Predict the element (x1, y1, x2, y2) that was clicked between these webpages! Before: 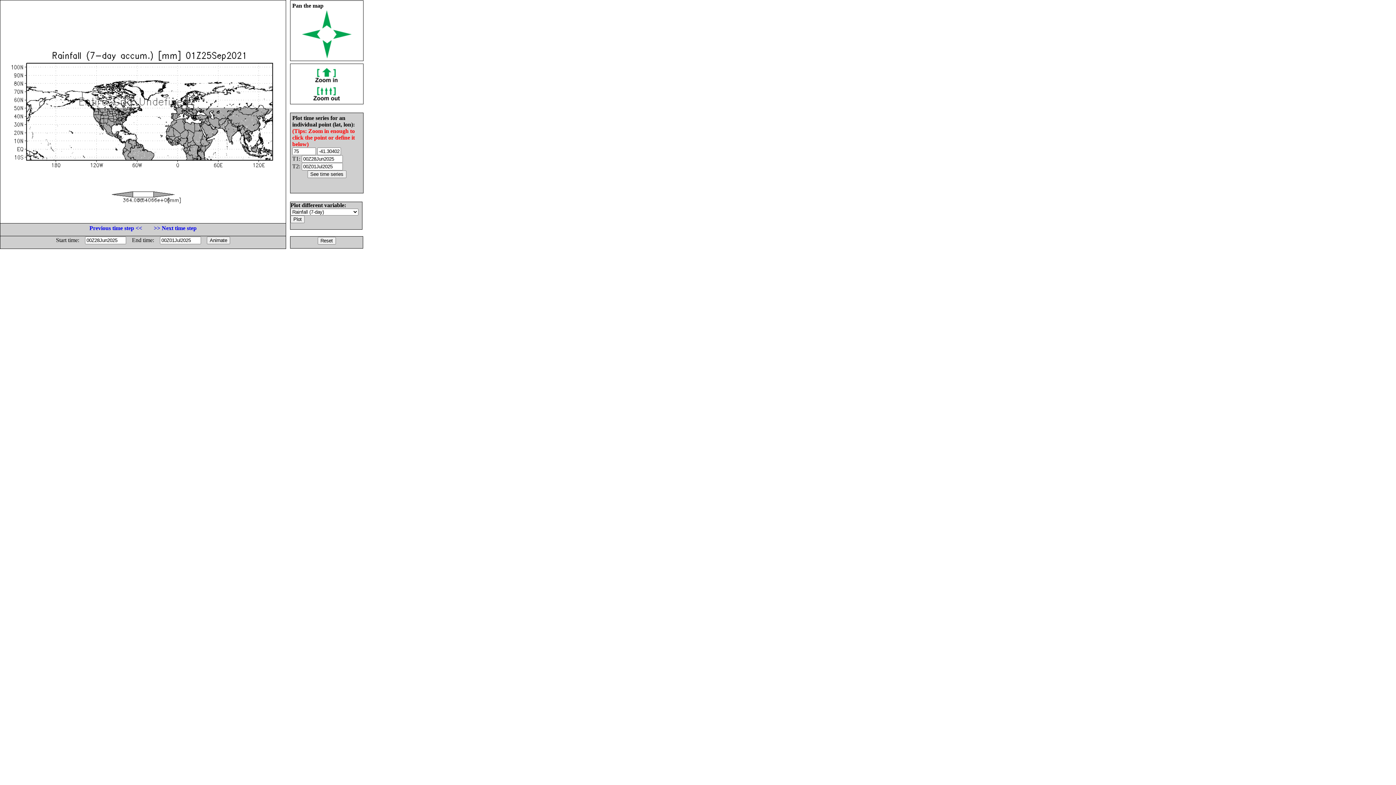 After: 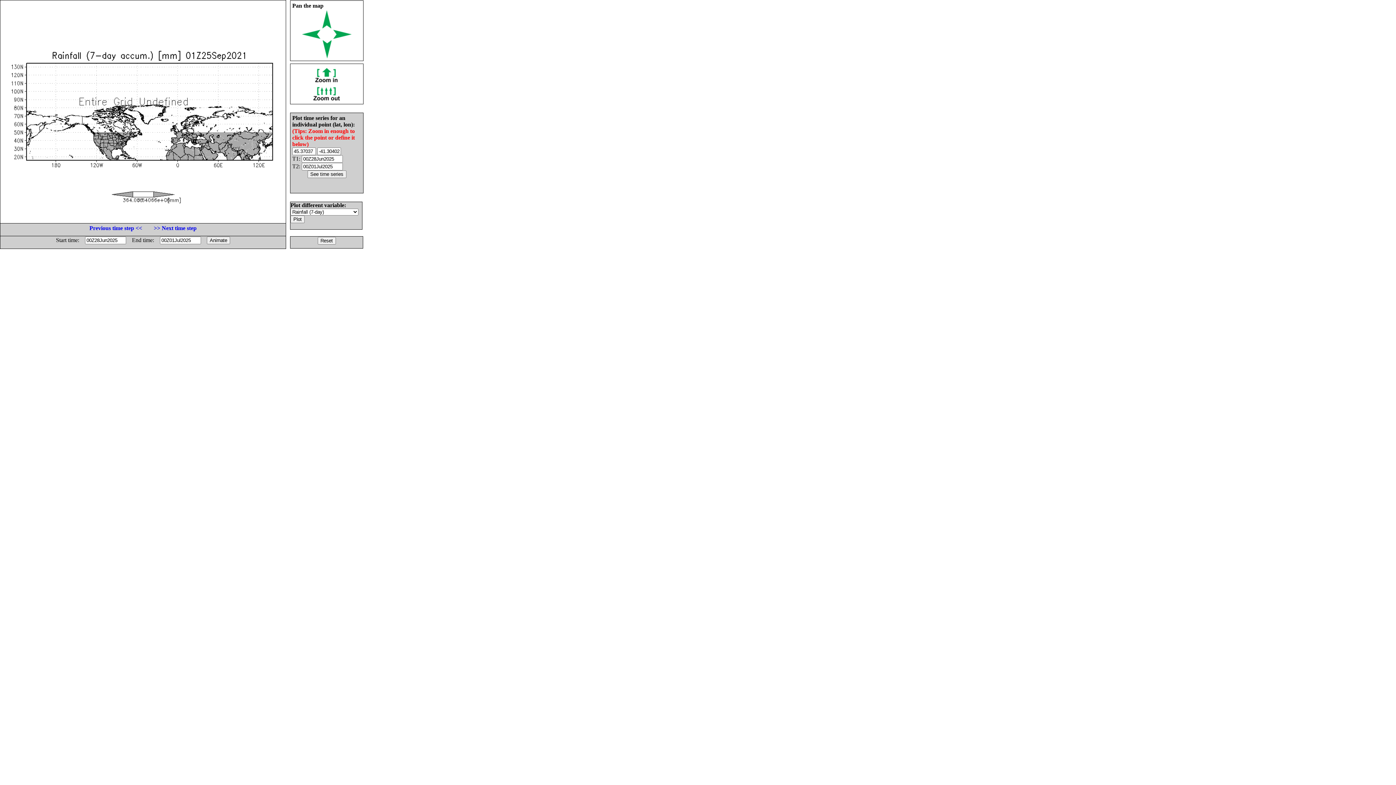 Action: bbox: (322, 23, 331, 29)